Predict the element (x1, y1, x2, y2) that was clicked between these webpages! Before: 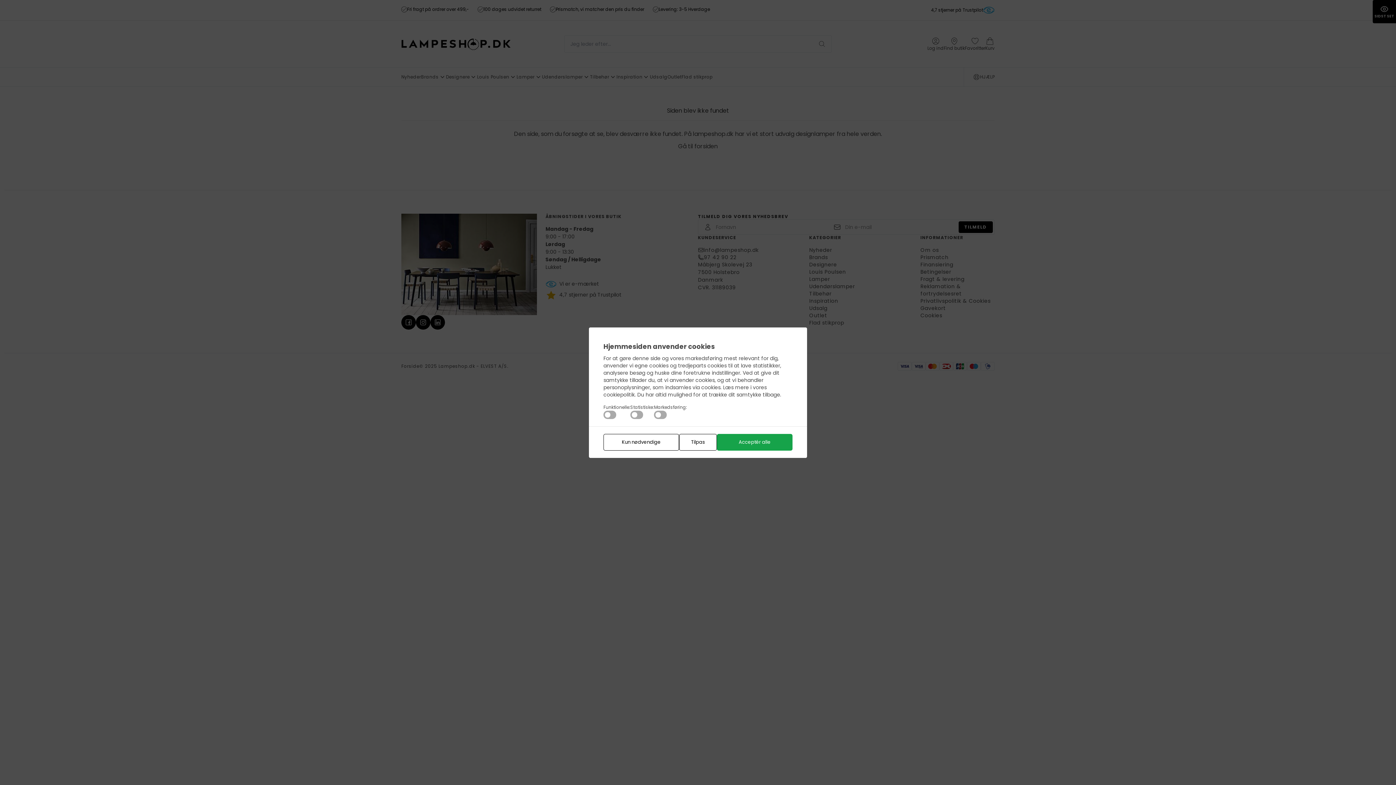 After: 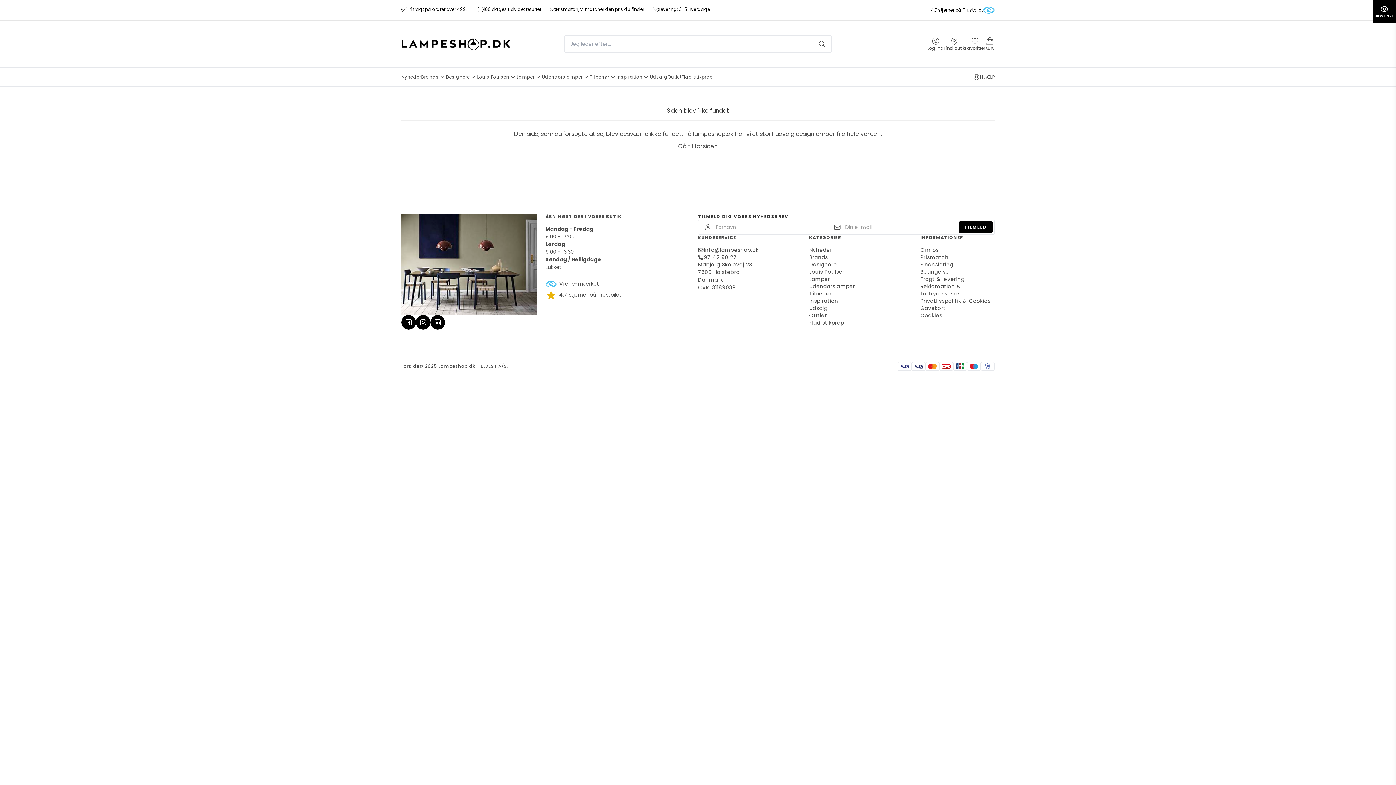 Action: label: Kun nødvendige bbox: (603, 434, 679, 450)